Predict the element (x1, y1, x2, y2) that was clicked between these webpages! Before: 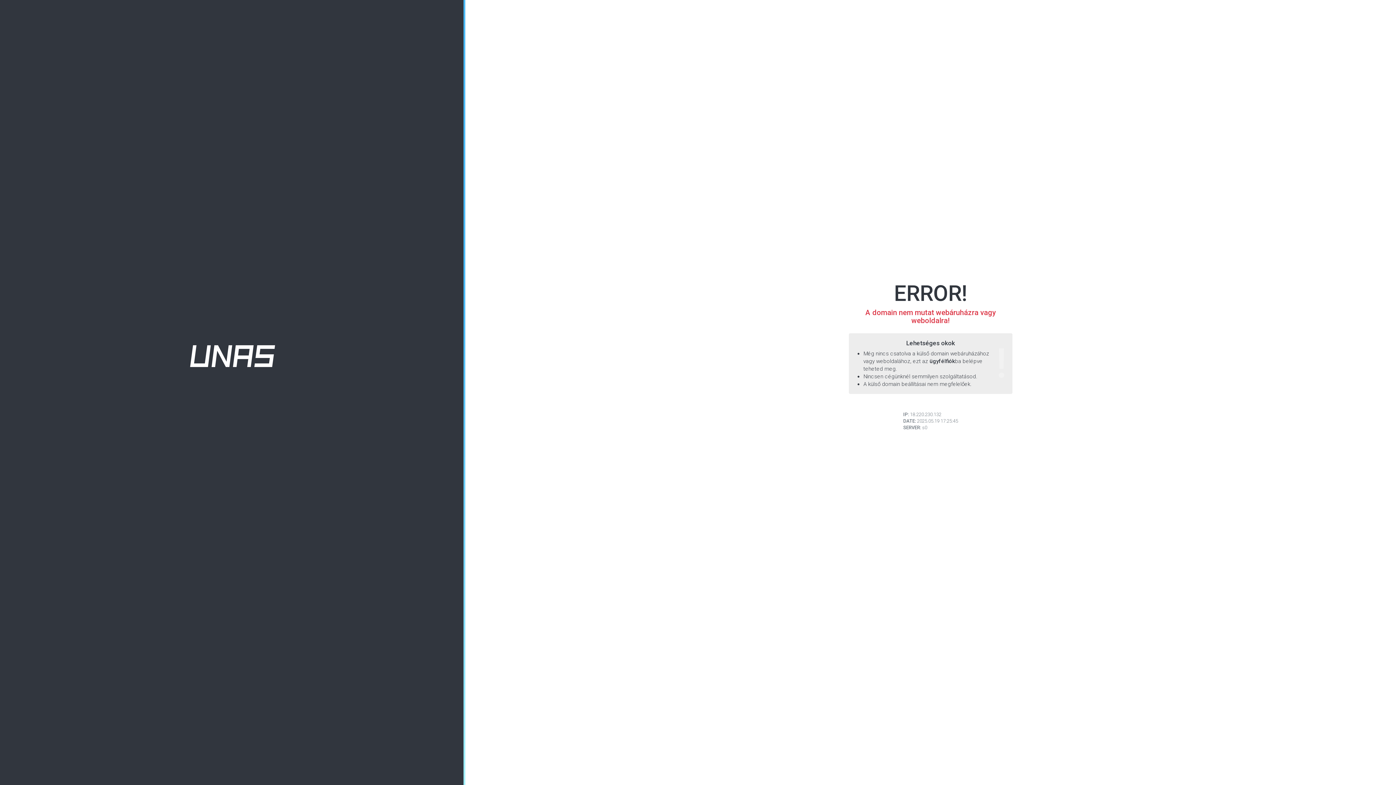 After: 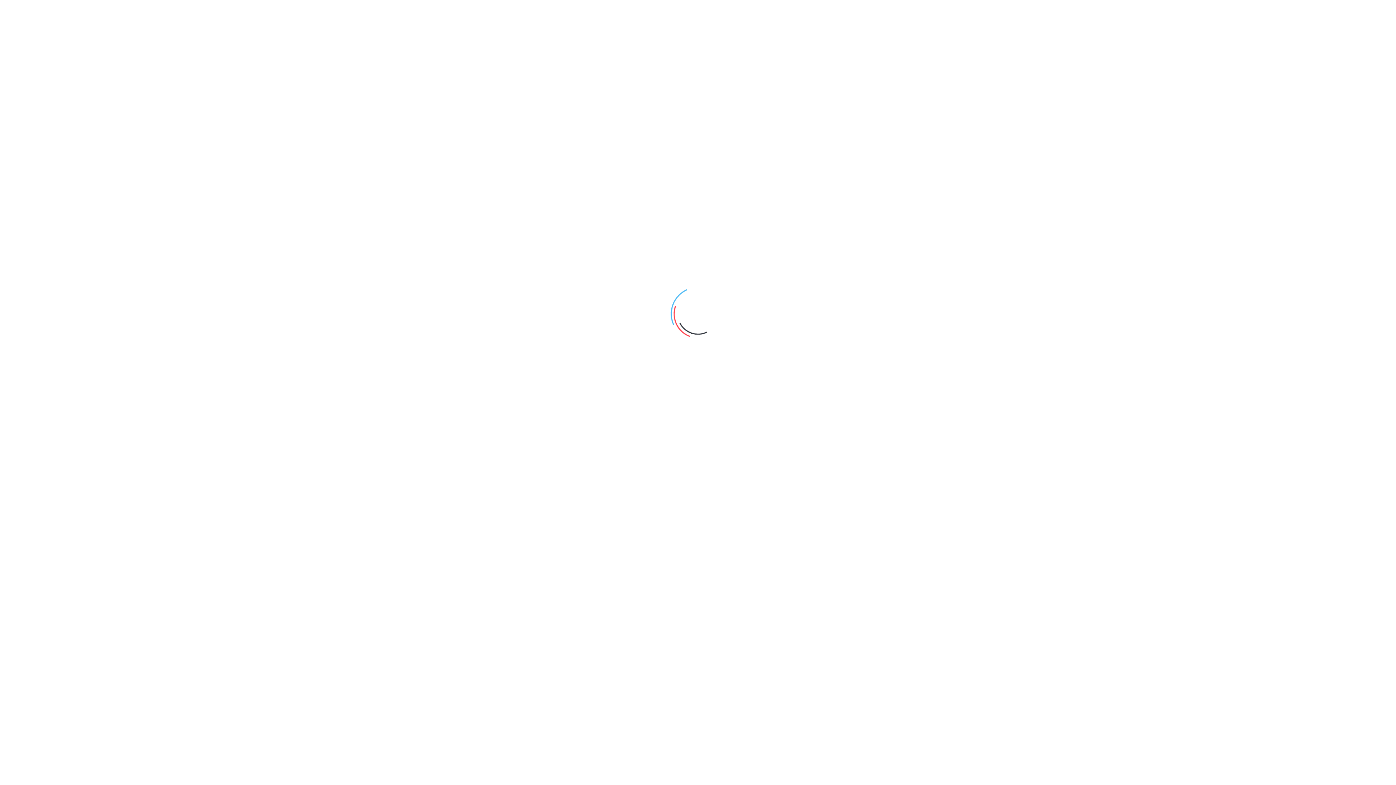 Action: bbox: (190, 352, 275, 359)